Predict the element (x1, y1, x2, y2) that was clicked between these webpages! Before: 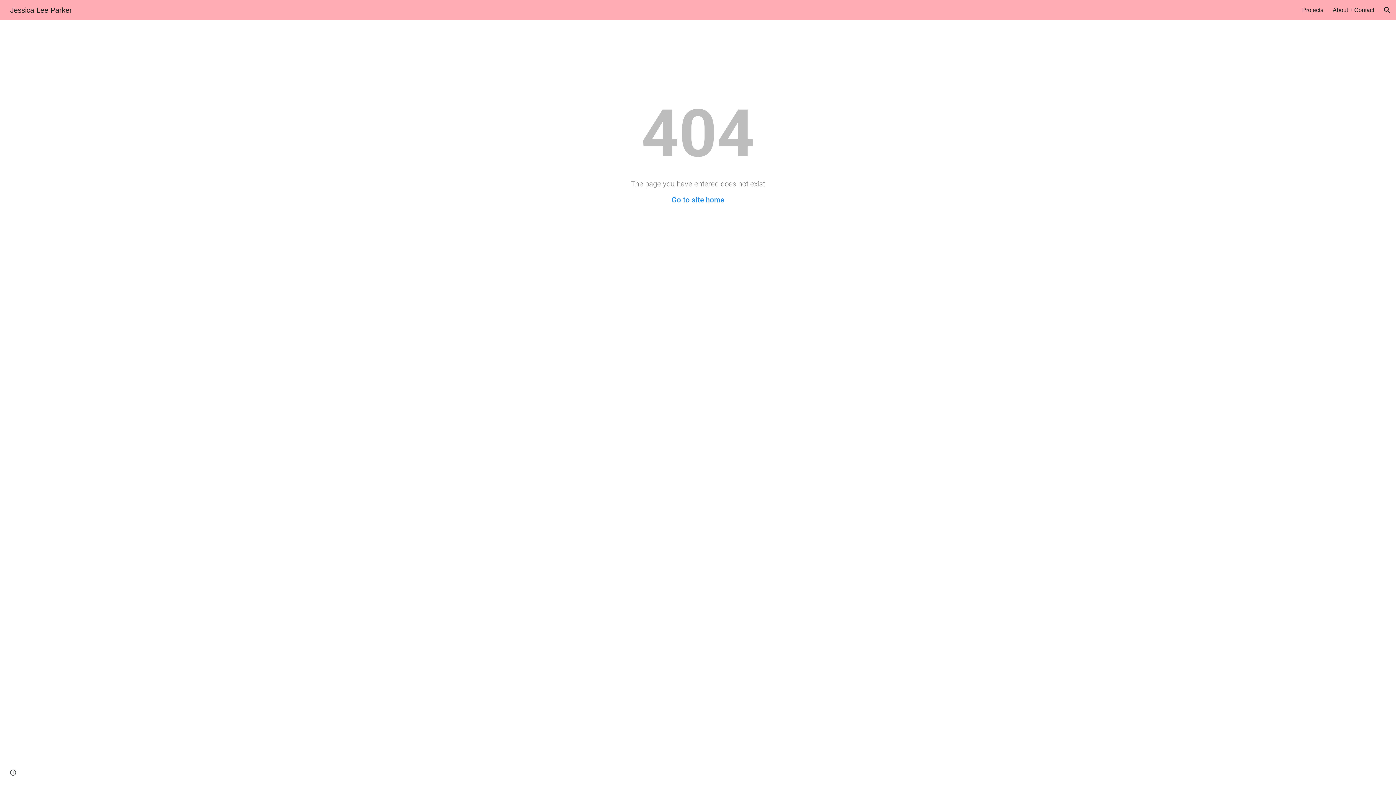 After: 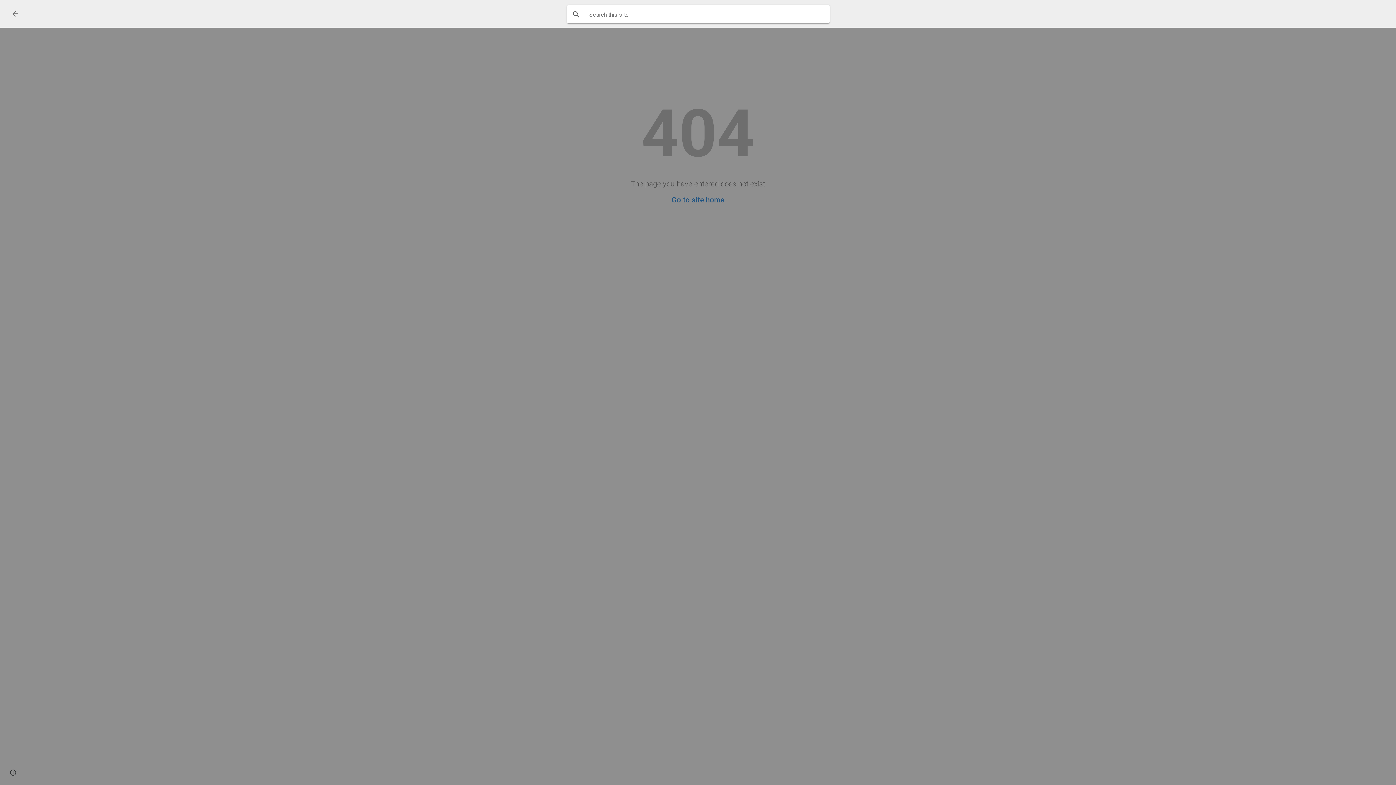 Action: bbox: (1378, 1, 1396, 18) label: Open search bar